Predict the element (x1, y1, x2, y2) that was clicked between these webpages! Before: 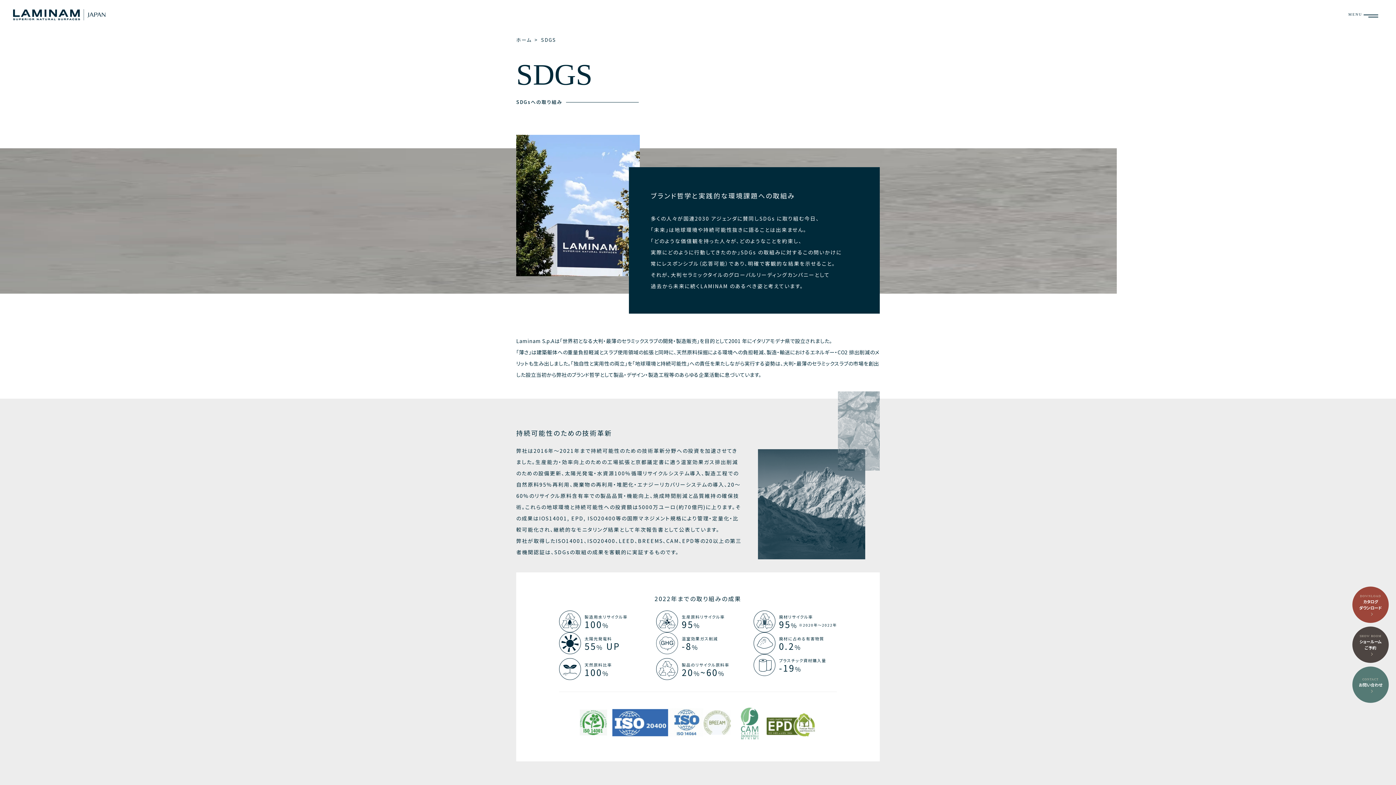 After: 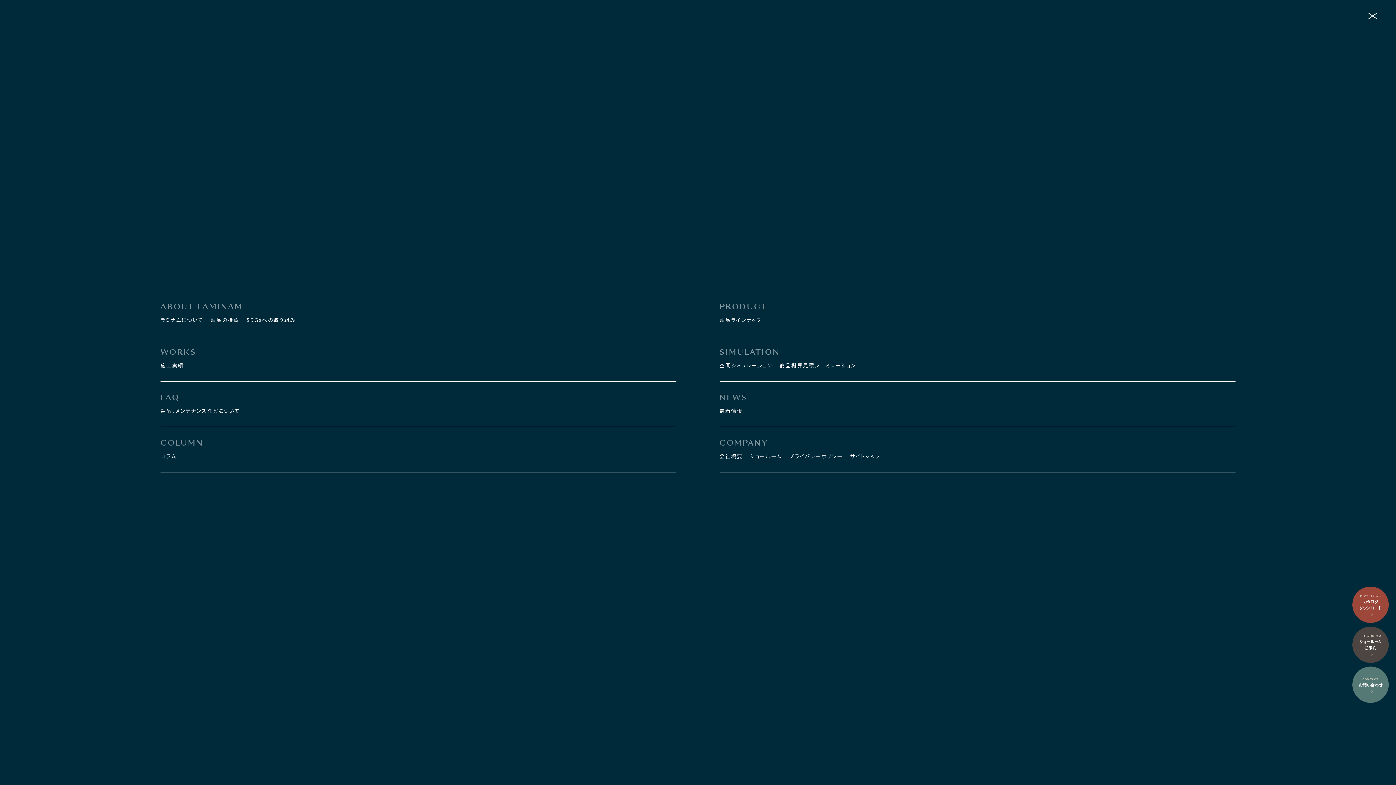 Action: label: メニューを開閉する bbox: (1362, 7, 1380, 24)